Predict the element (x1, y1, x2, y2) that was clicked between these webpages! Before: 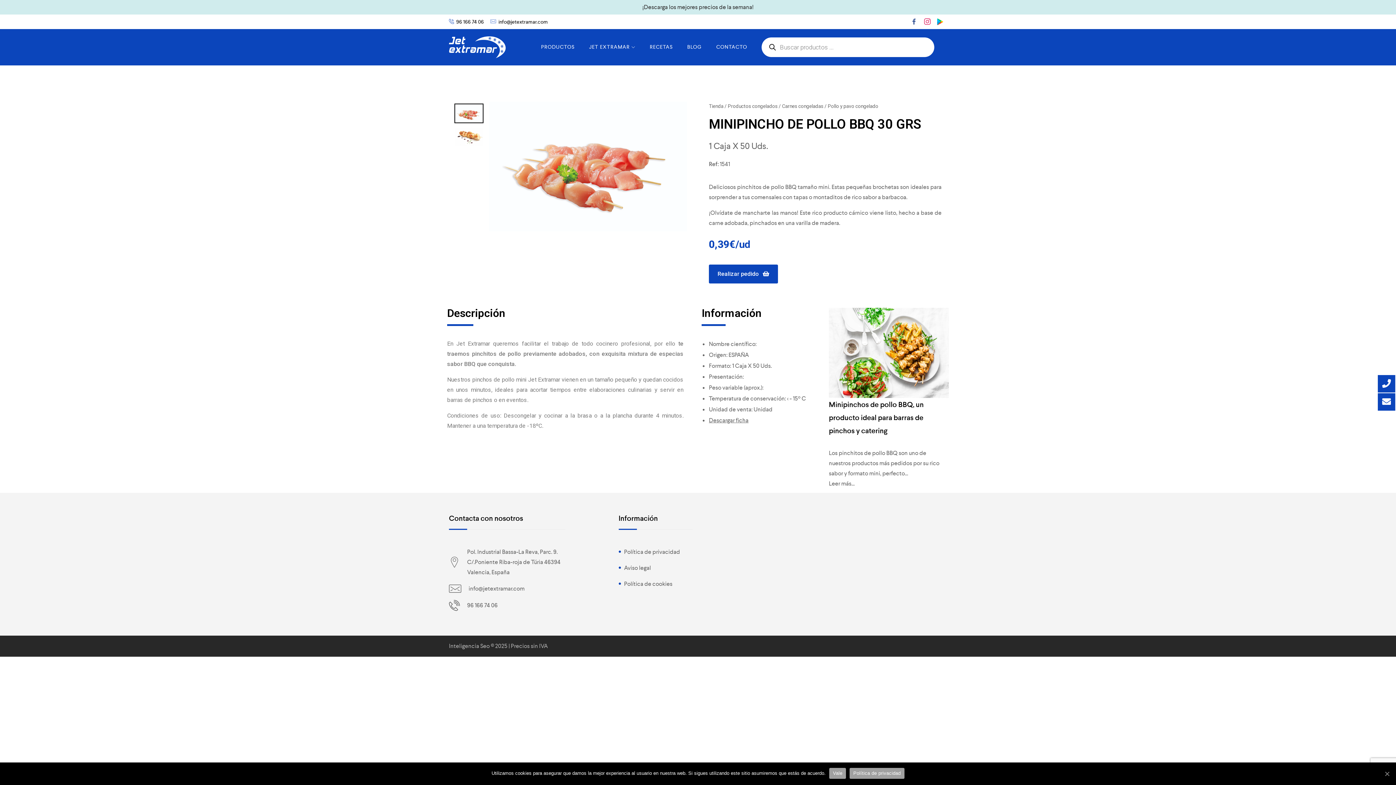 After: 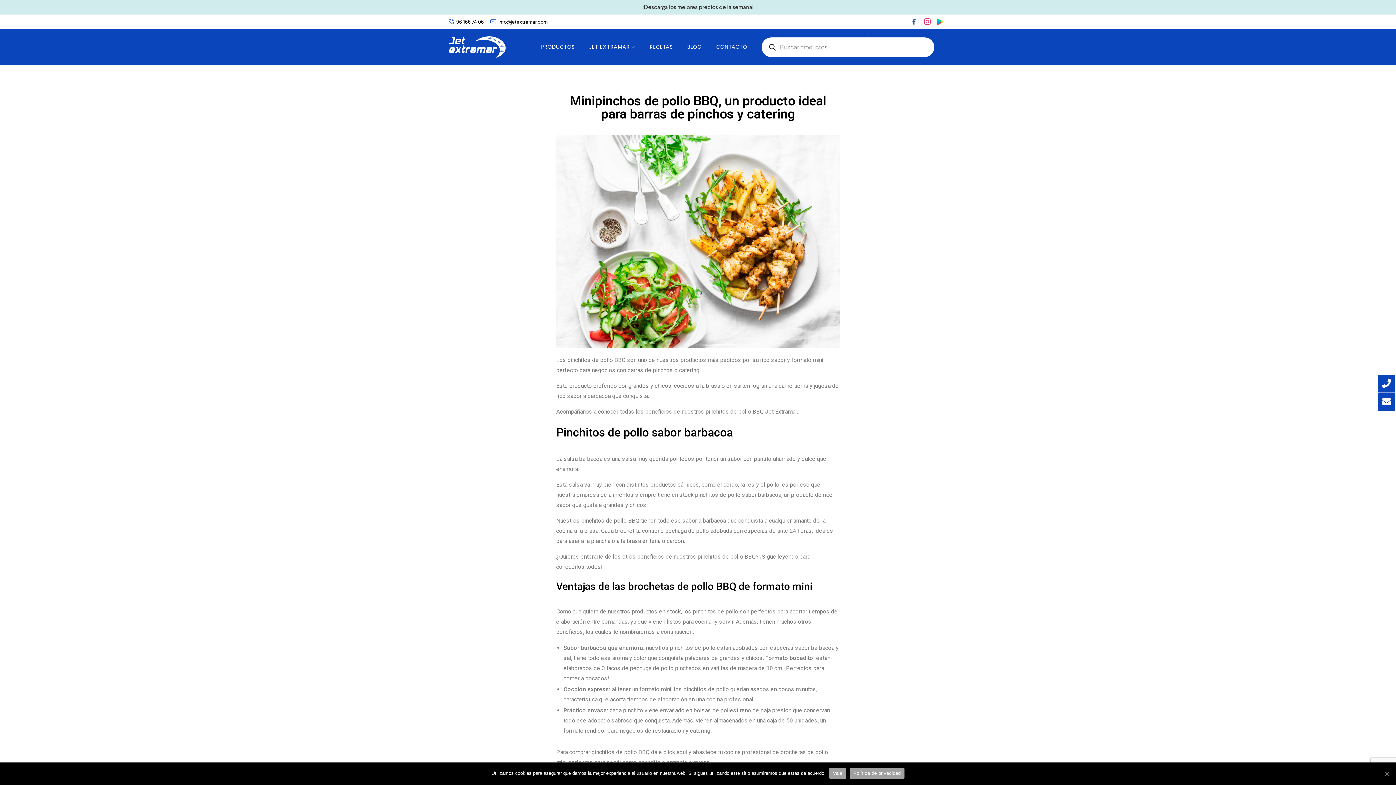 Action: bbox: (829, 308, 949, 398)